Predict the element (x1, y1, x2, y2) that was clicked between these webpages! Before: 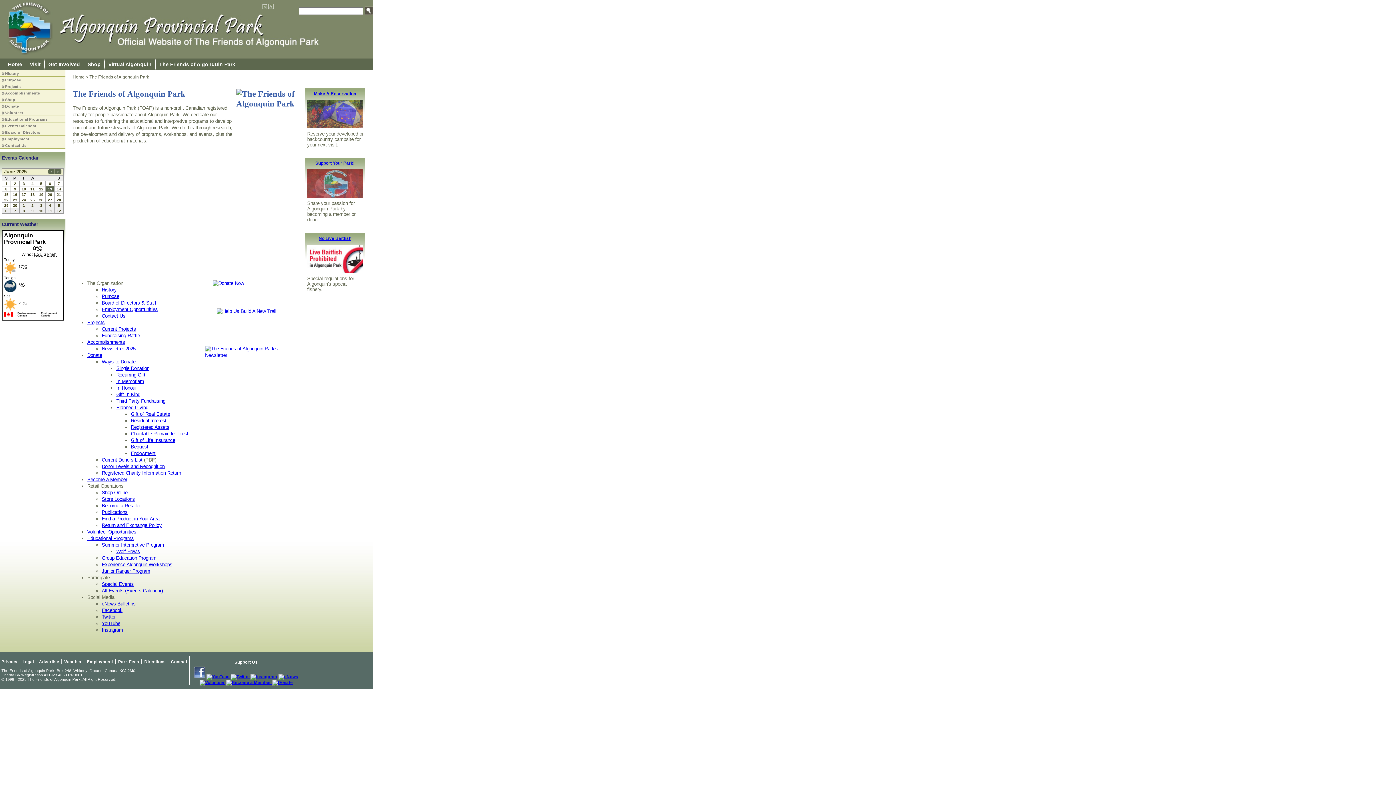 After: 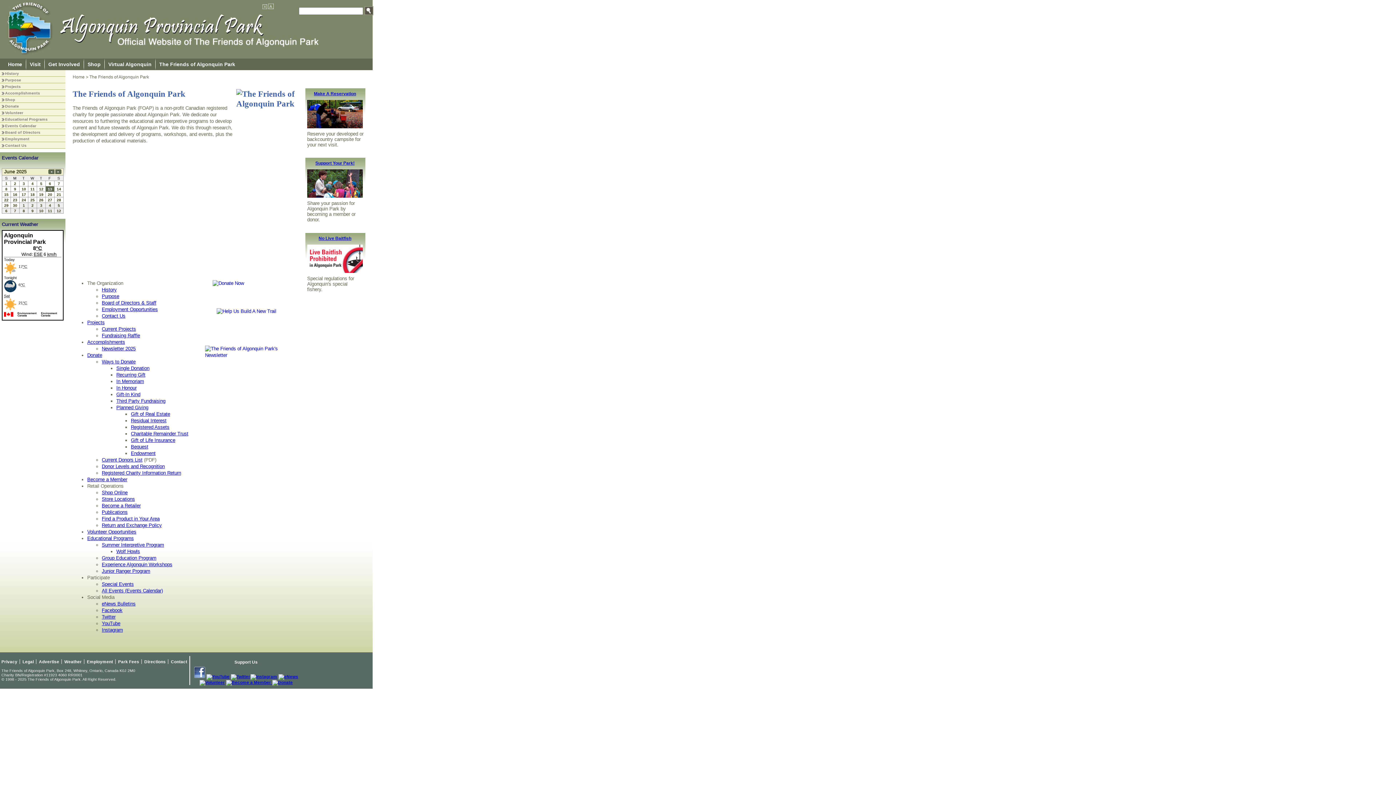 Action: bbox: (87, 320, 104, 325) label: Projects